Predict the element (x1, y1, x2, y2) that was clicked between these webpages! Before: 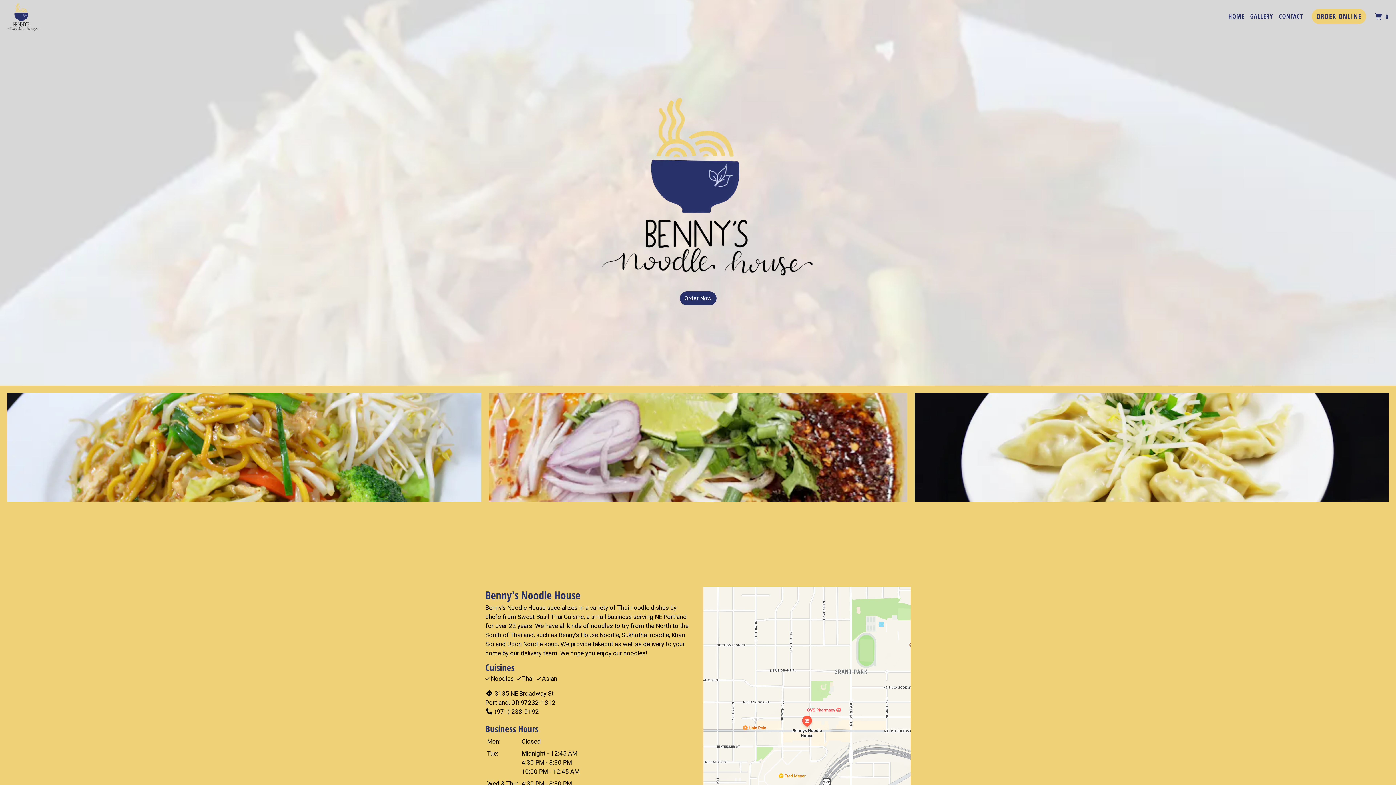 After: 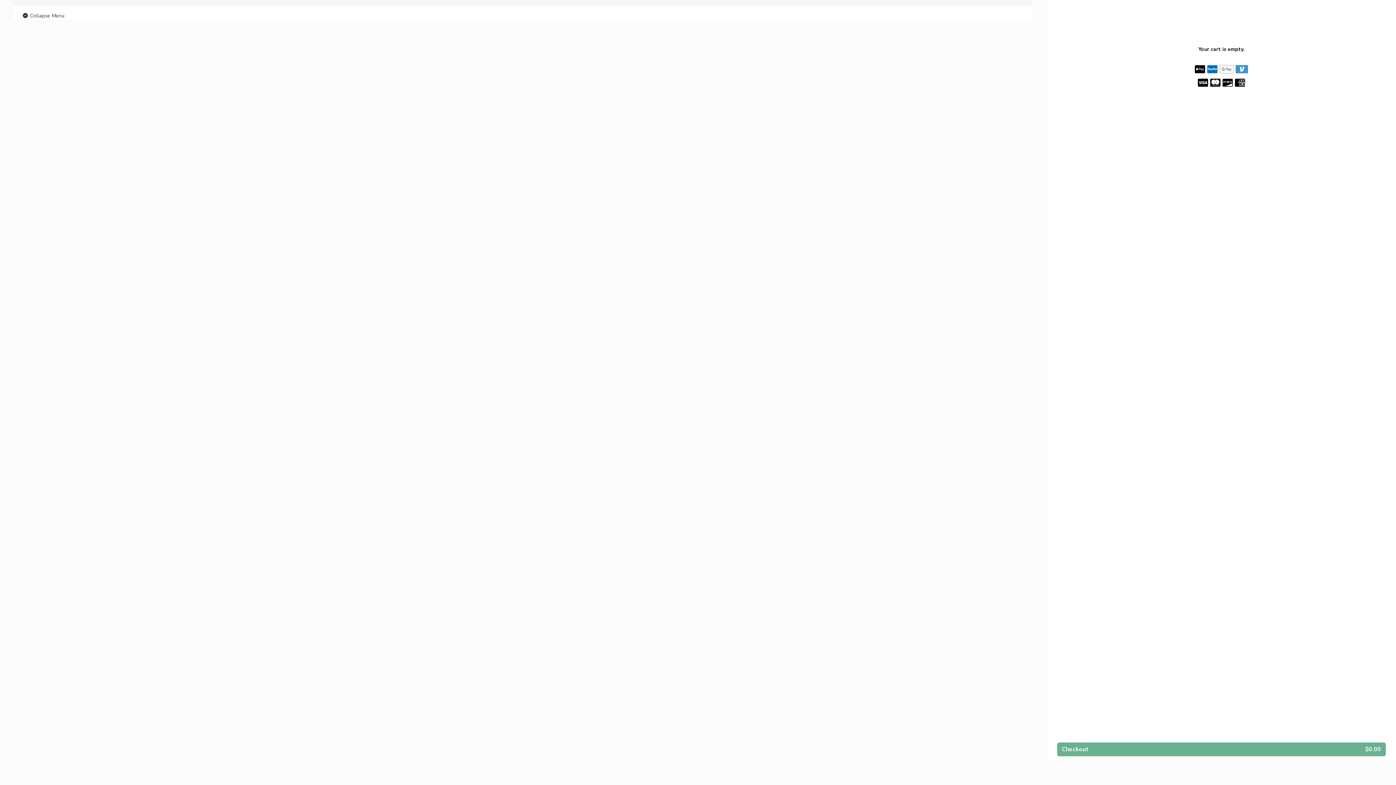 Action: bbox: (1312, 8, 1366, 24) label: ORDER ONLINE